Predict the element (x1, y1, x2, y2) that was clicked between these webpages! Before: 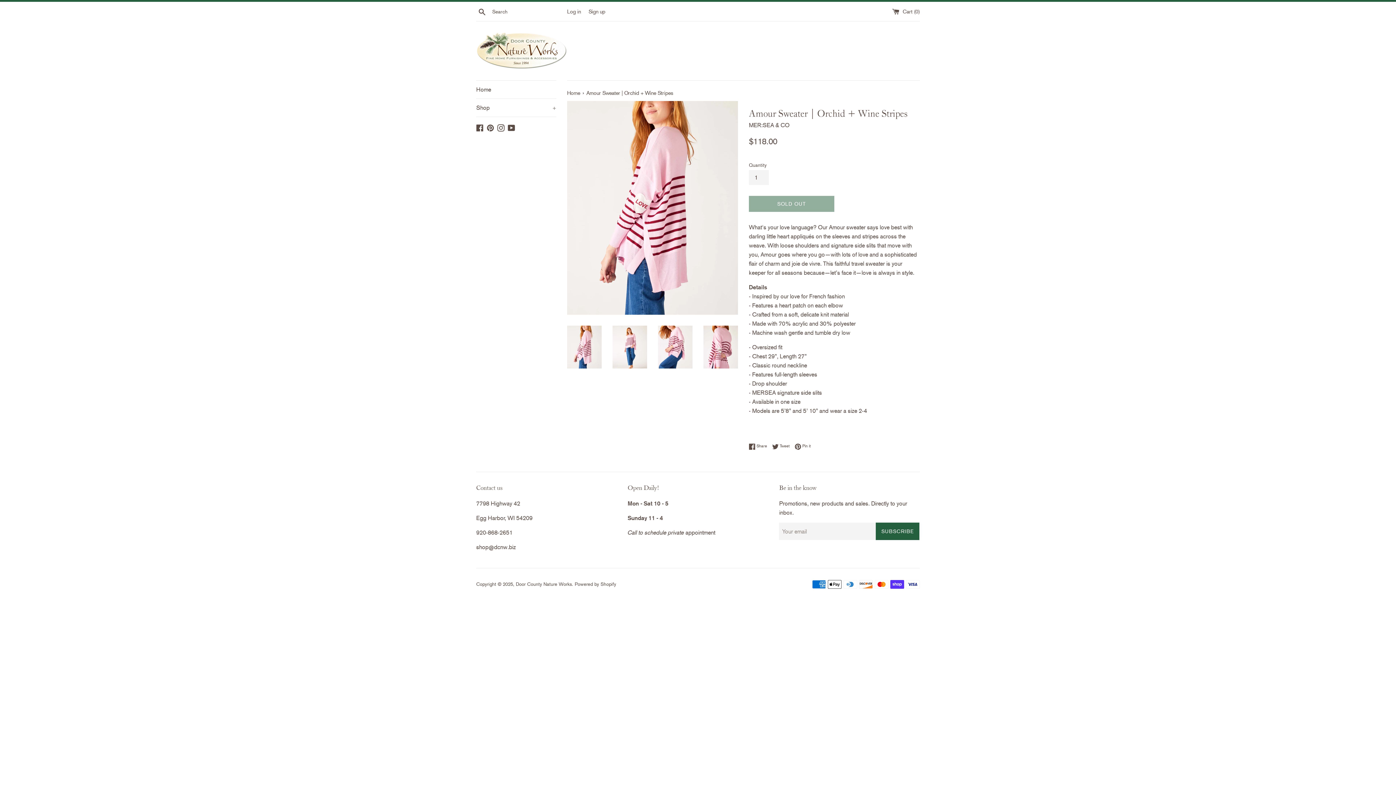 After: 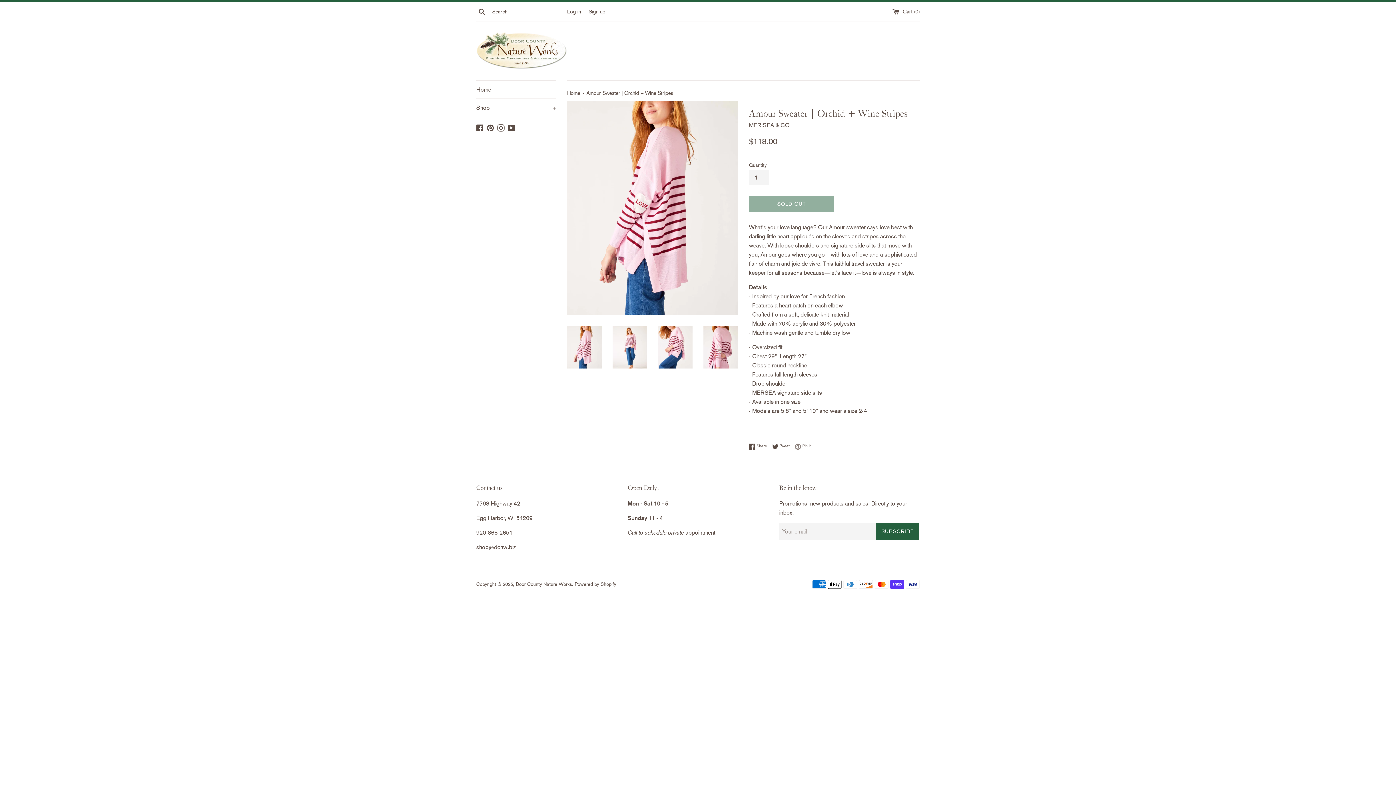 Action: label:  Pin it
Pin on Pinterest bbox: (794, 443, 810, 450)